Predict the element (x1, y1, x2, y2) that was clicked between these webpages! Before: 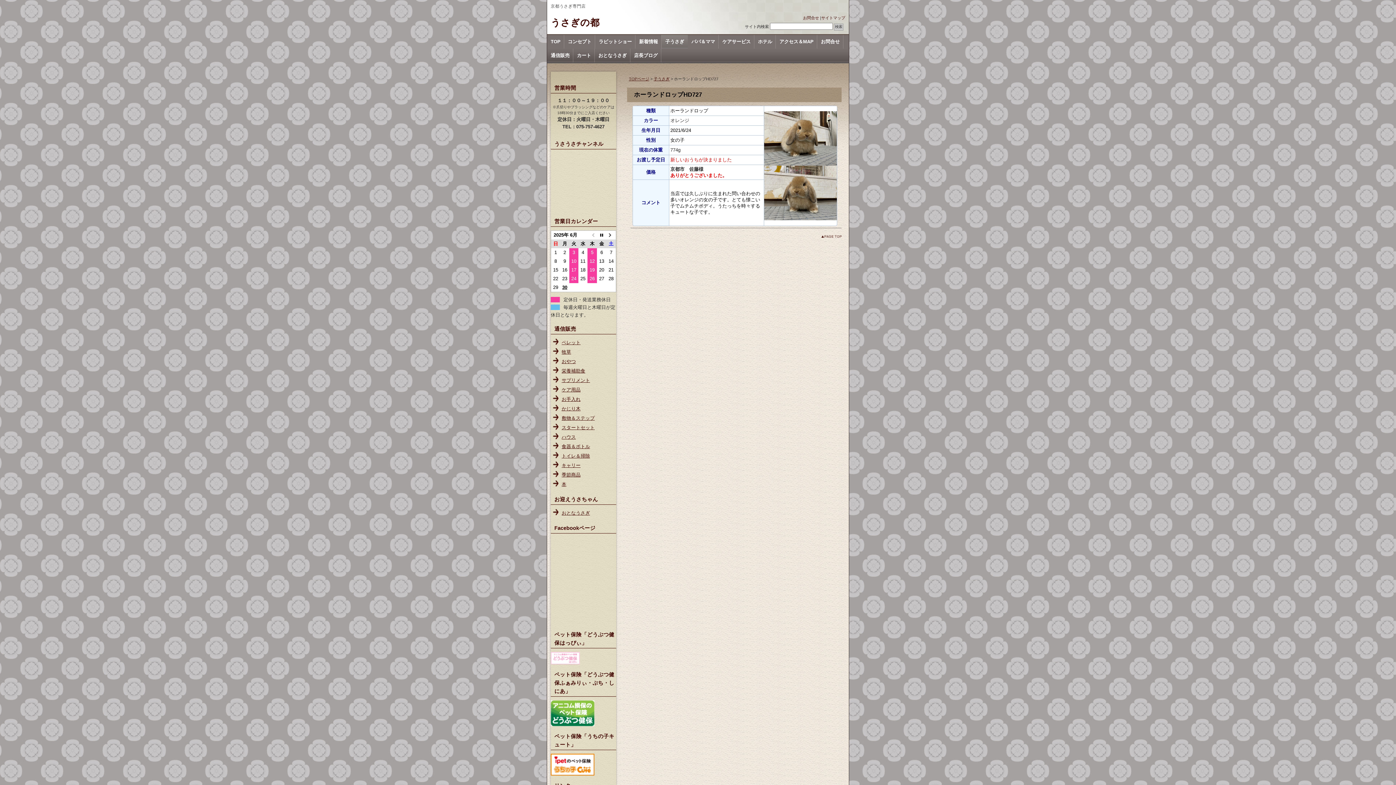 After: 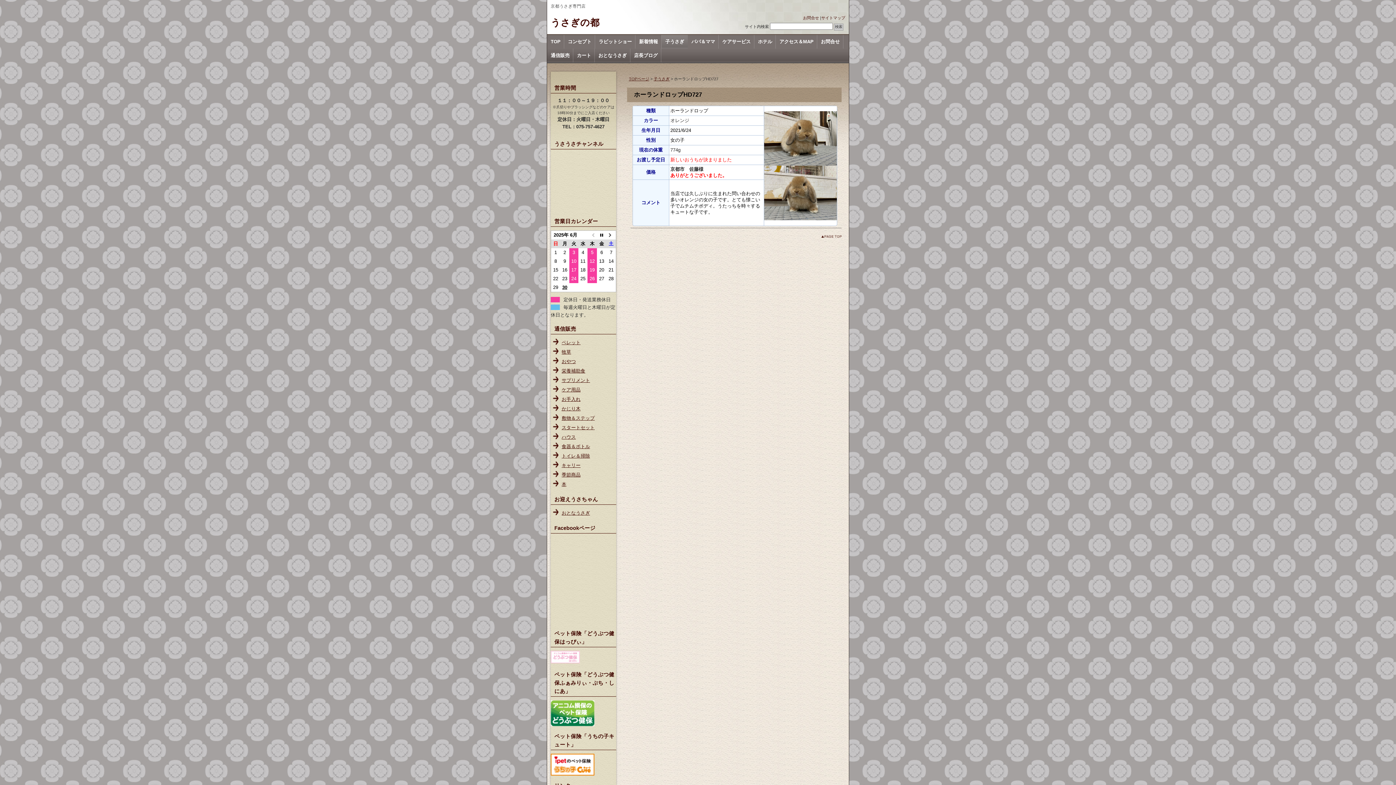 Action: bbox: (550, 660, 580, 665)